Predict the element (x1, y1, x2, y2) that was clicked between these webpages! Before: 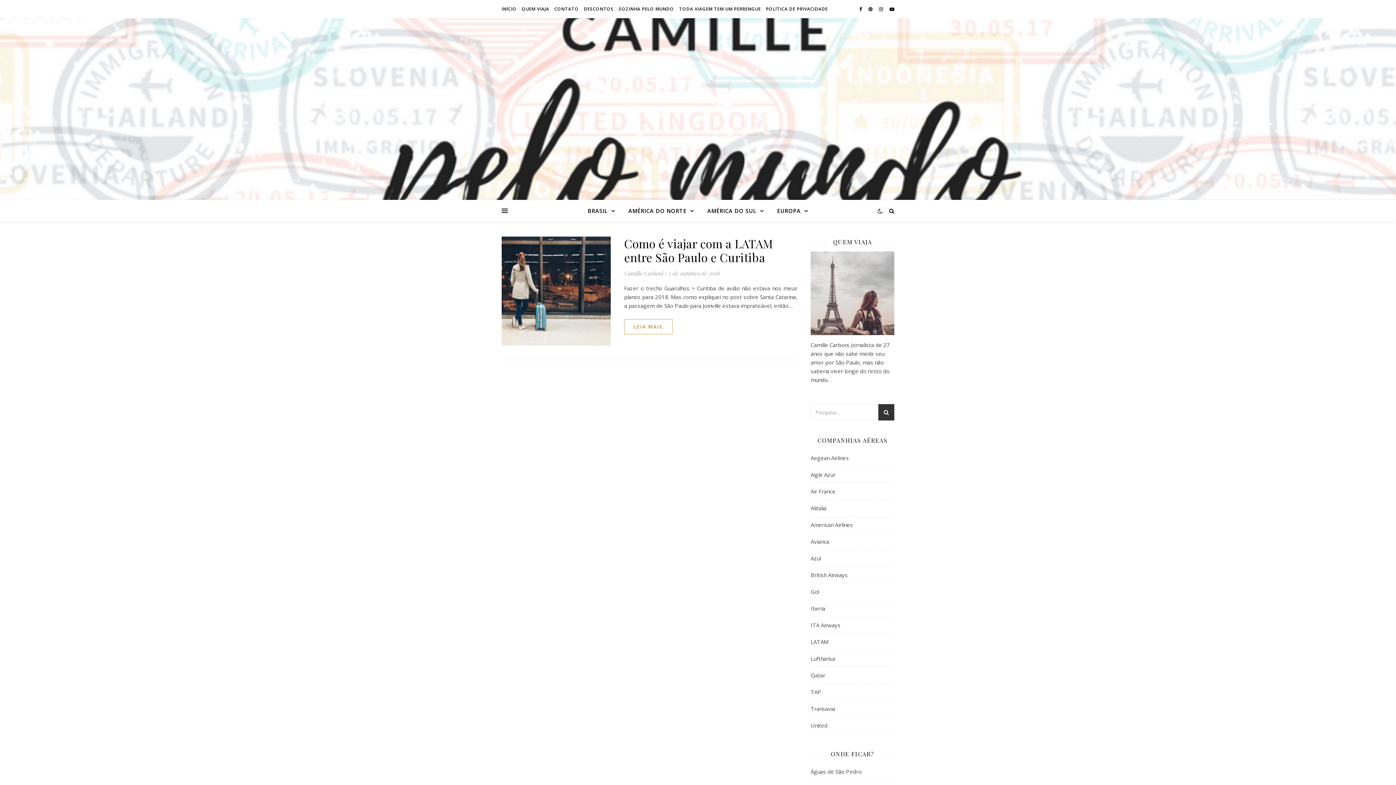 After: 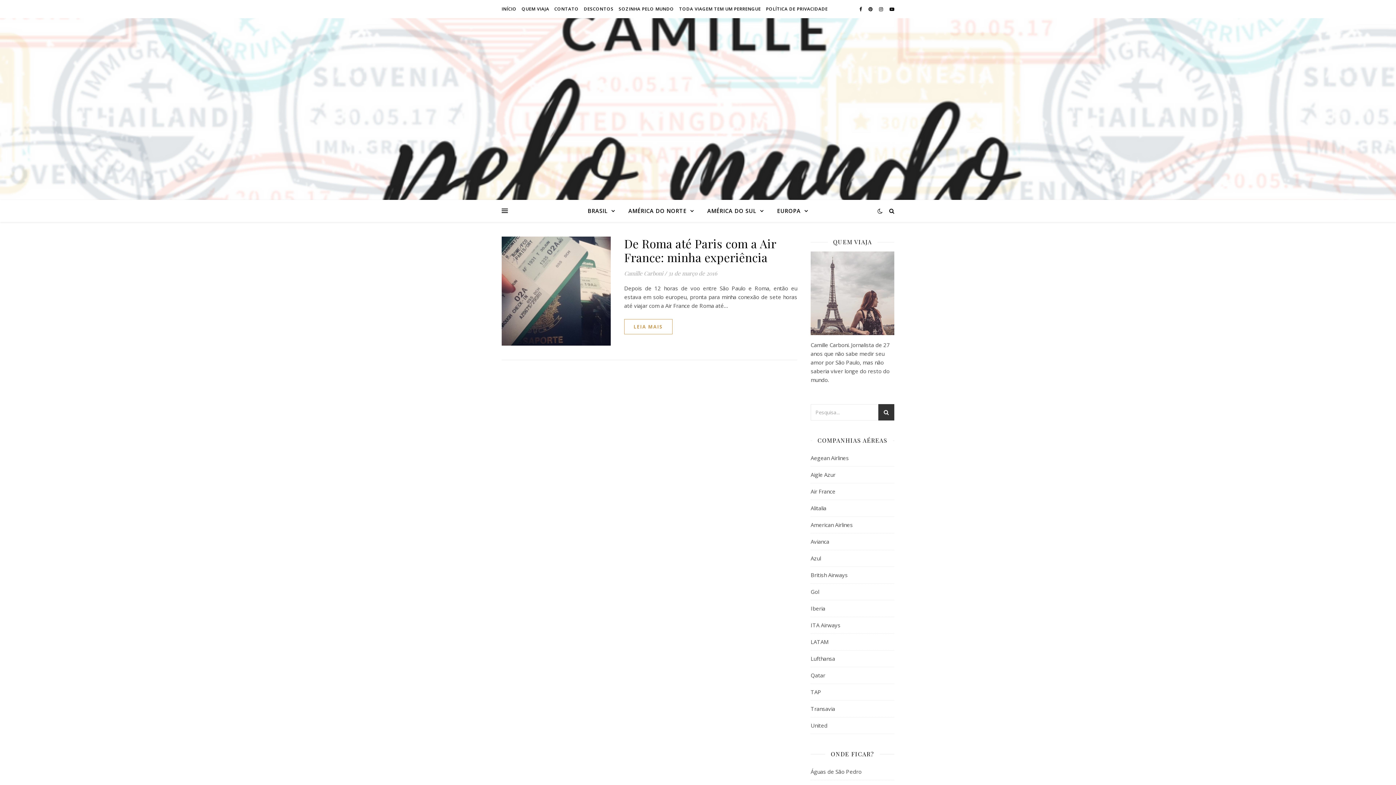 Action: bbox: (810, 483, 894, 500) label: Air France